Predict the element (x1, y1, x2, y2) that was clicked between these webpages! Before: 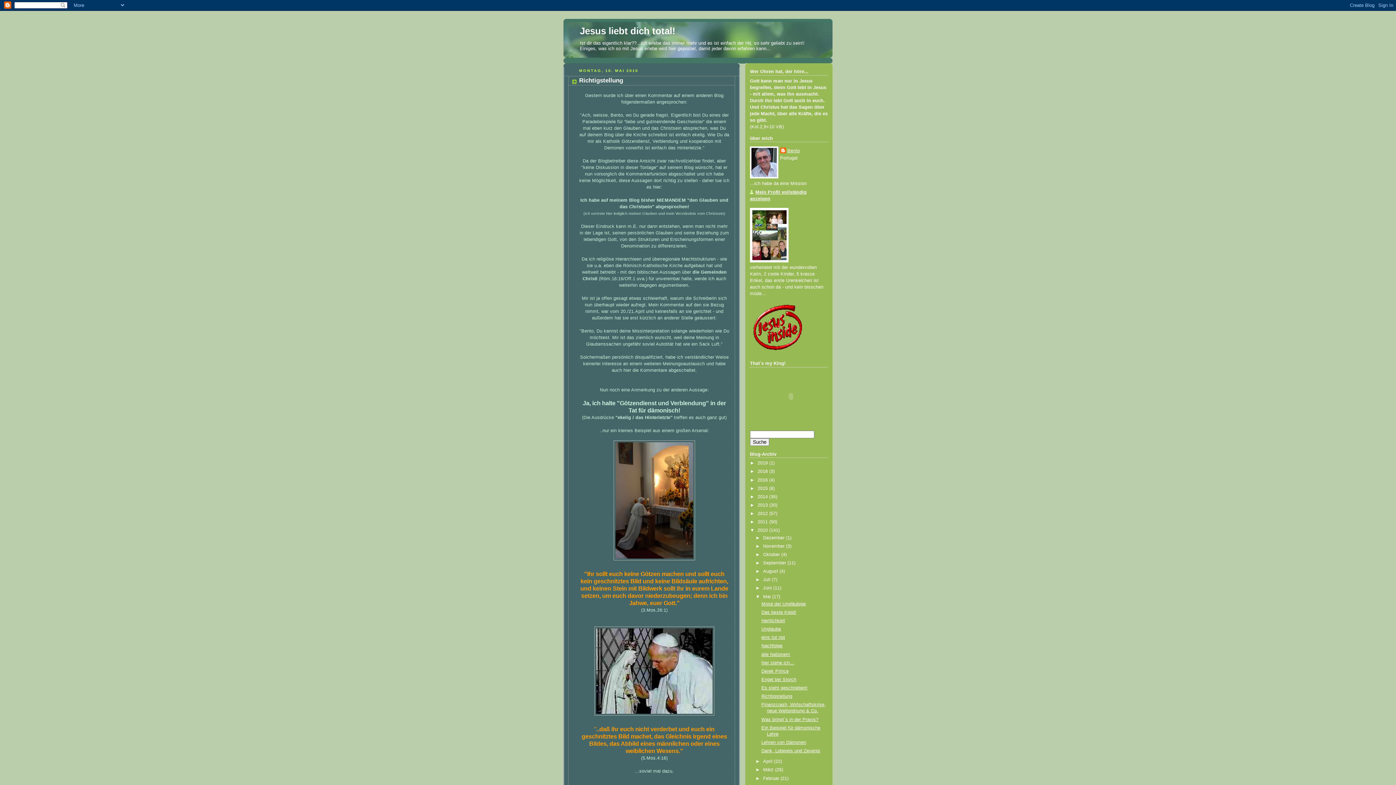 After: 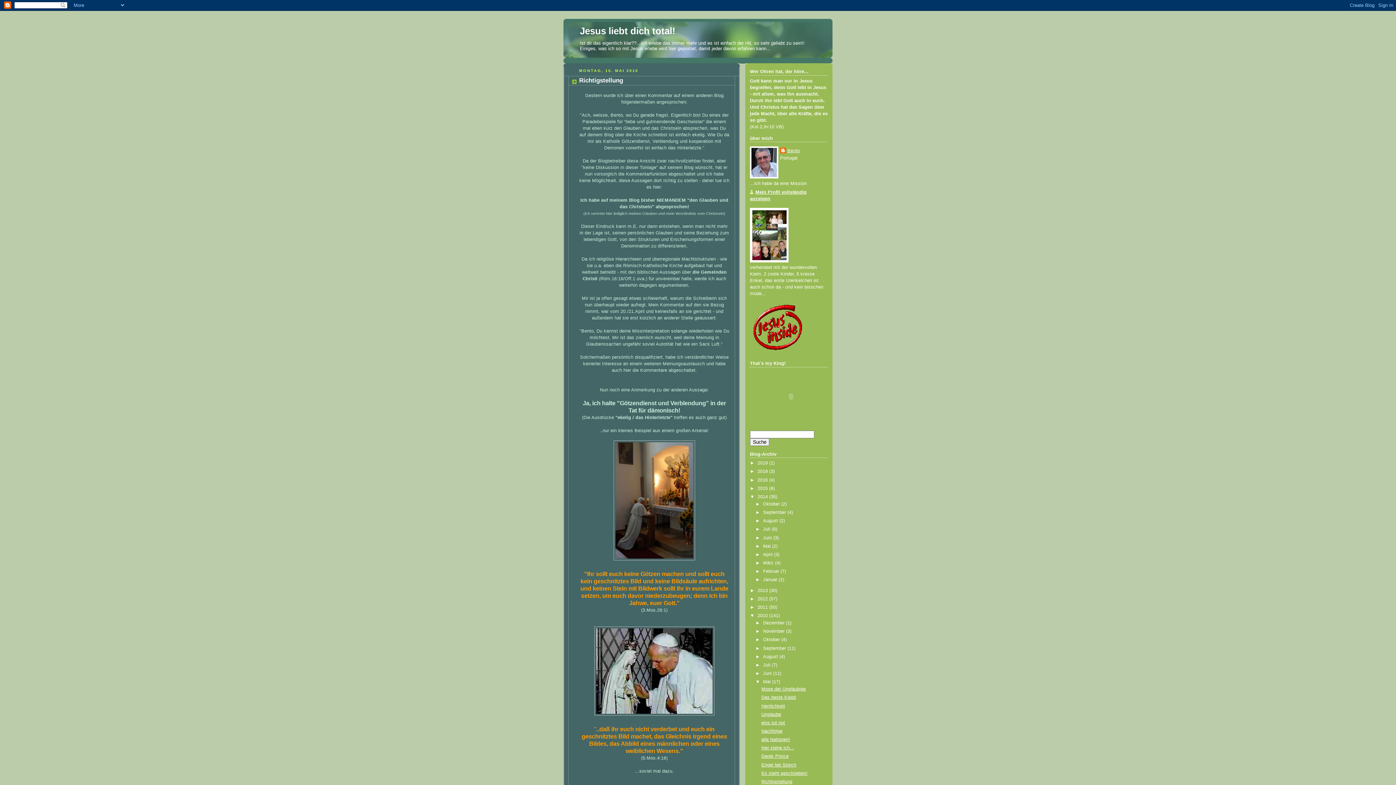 Action: label: ►   bbox: (750, 494, 757, 499)